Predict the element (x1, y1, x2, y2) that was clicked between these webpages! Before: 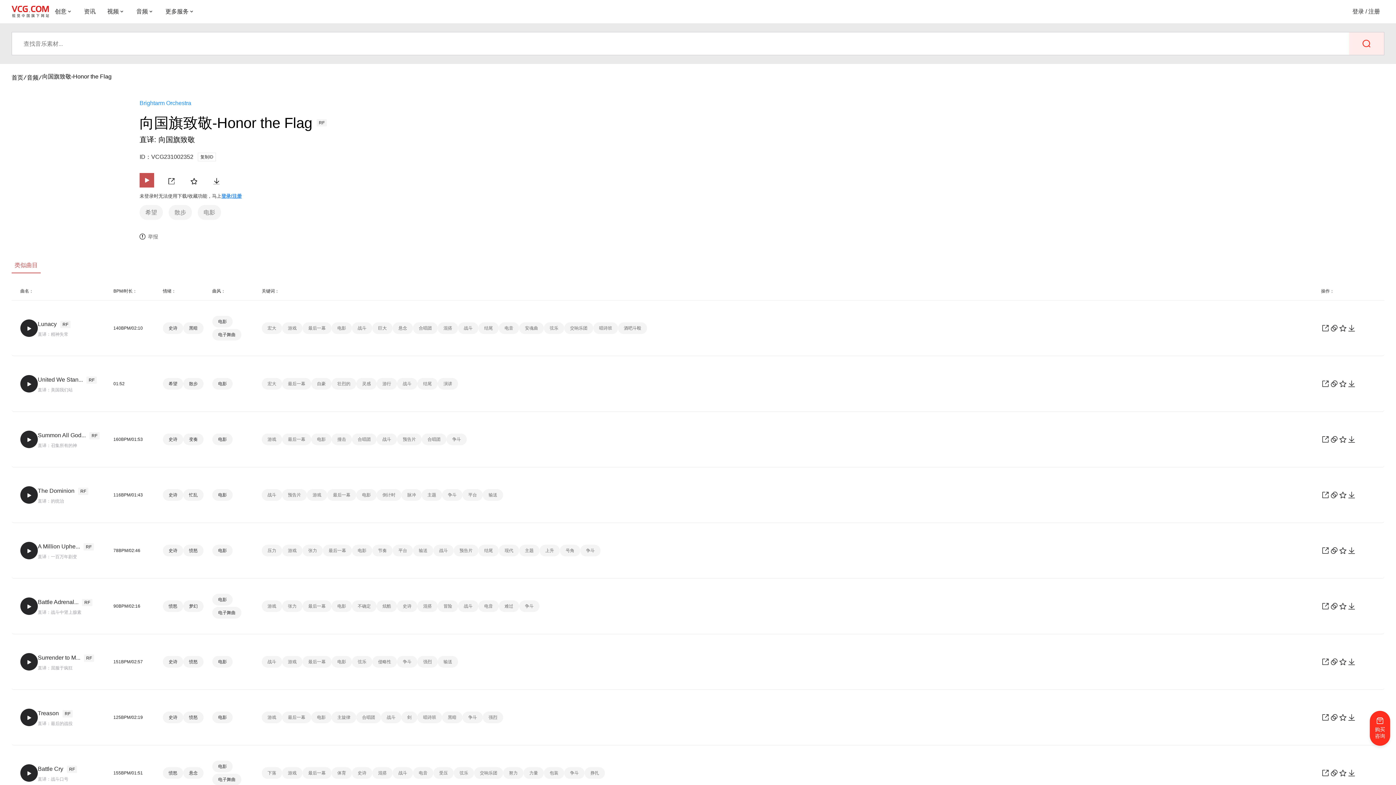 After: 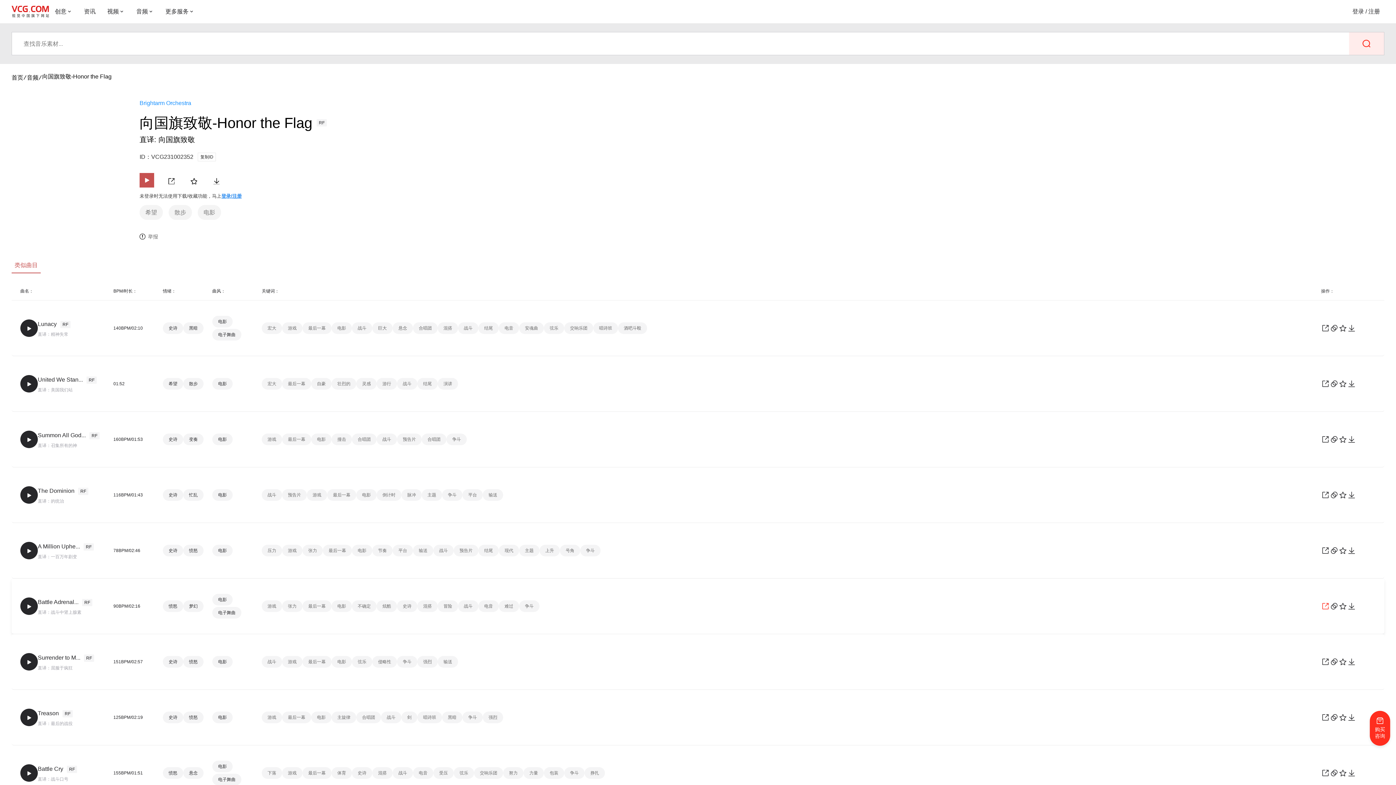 Action: bbox: (1321, 602, 1330, 610)